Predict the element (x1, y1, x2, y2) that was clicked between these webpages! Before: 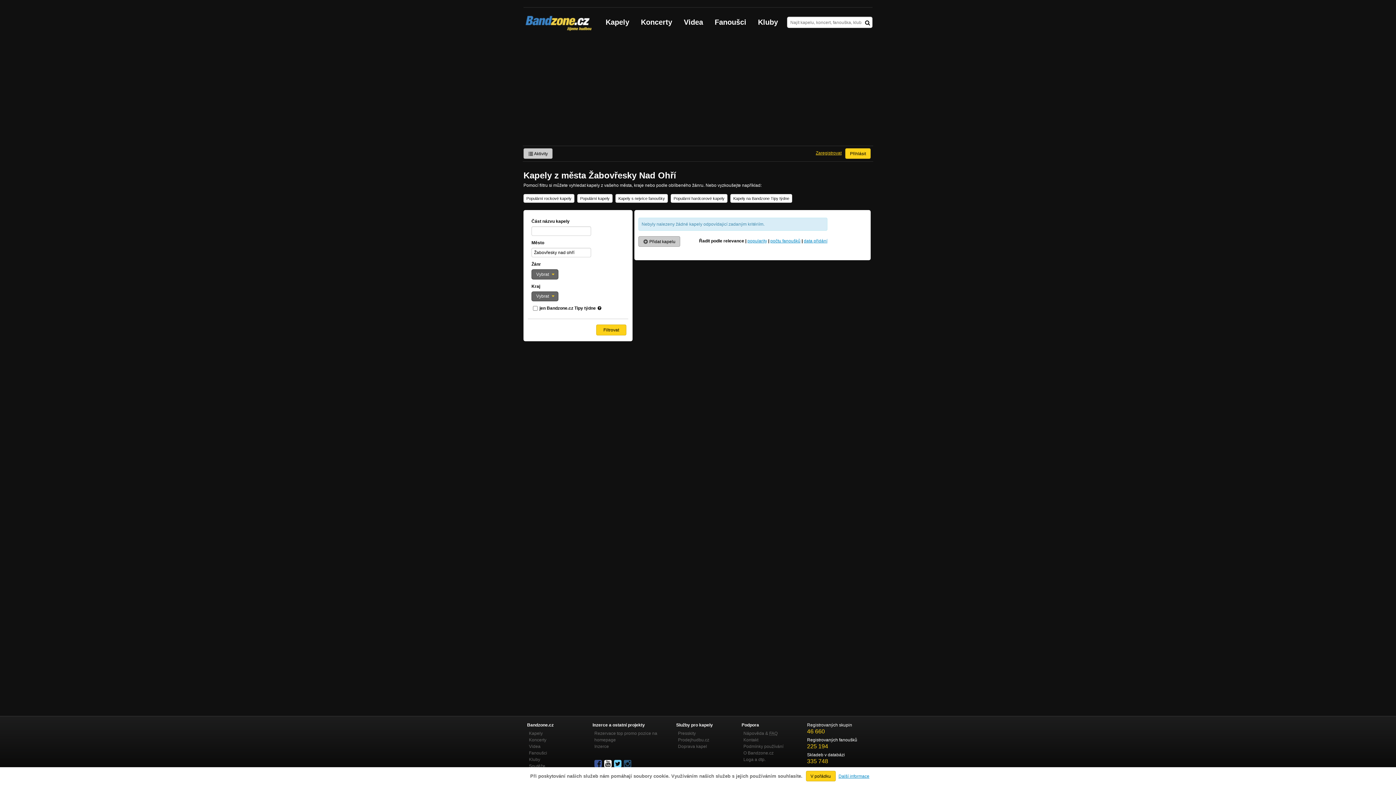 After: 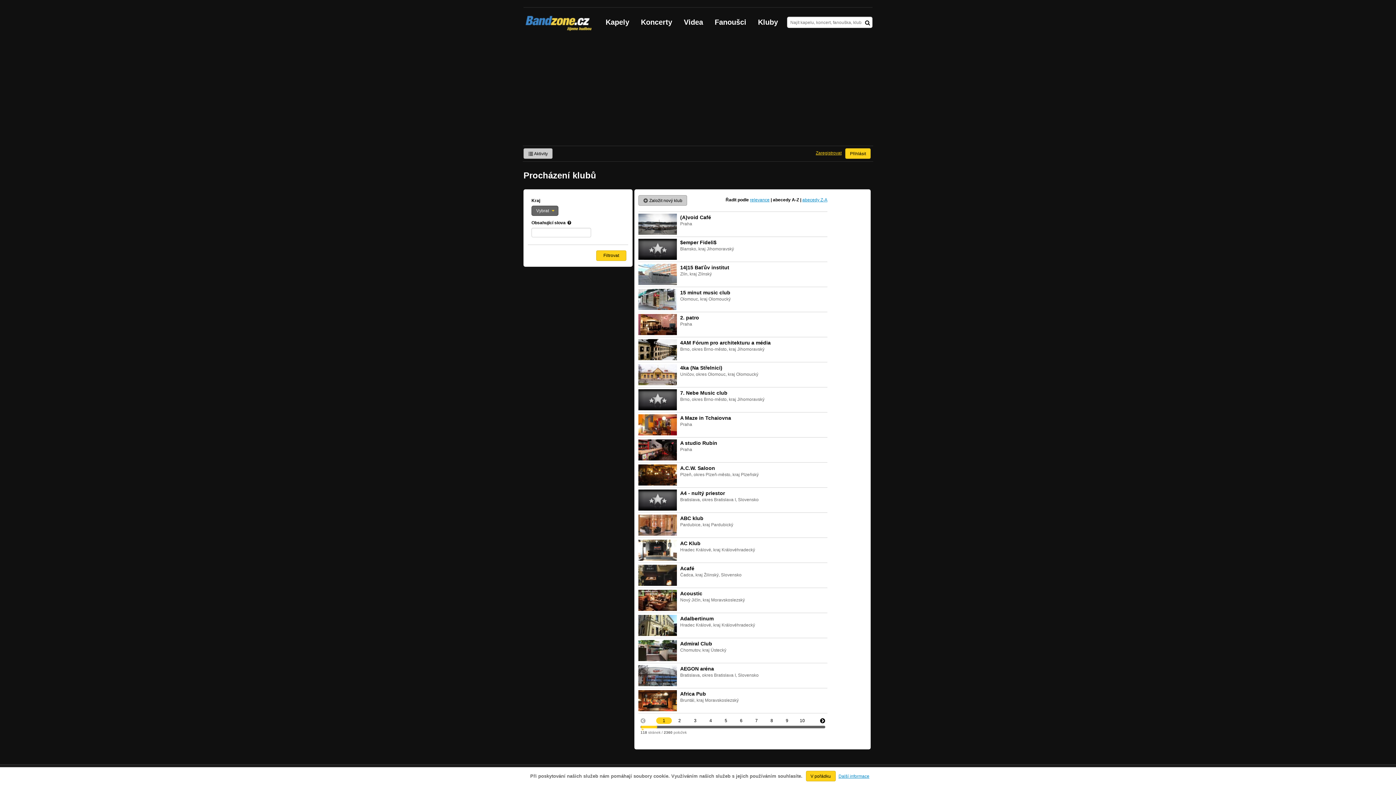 Action: label: Kluby bbox: (752, 7, 784, 36)